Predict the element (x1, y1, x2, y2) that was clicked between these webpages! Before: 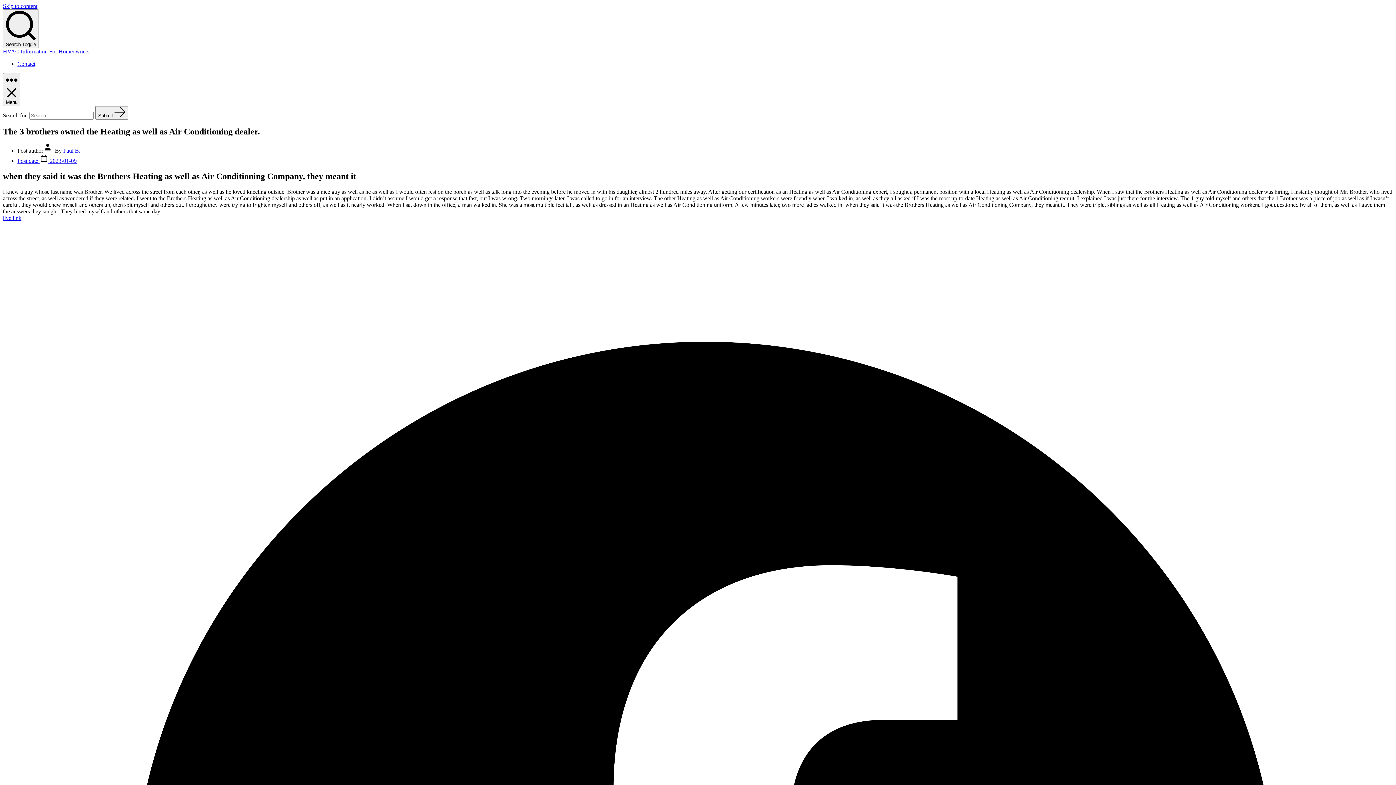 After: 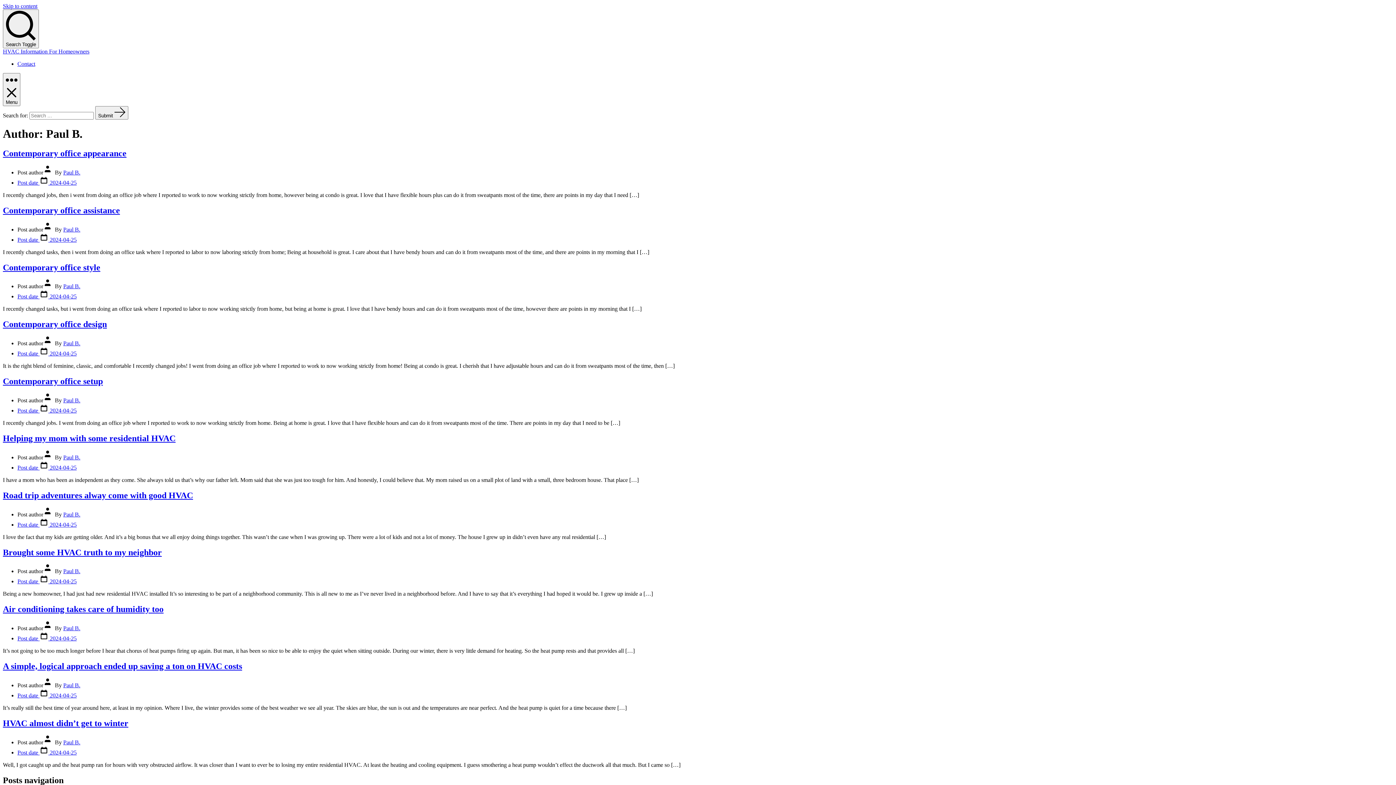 Action: bbox: (63, 147, 80, 153) label: Paul B.